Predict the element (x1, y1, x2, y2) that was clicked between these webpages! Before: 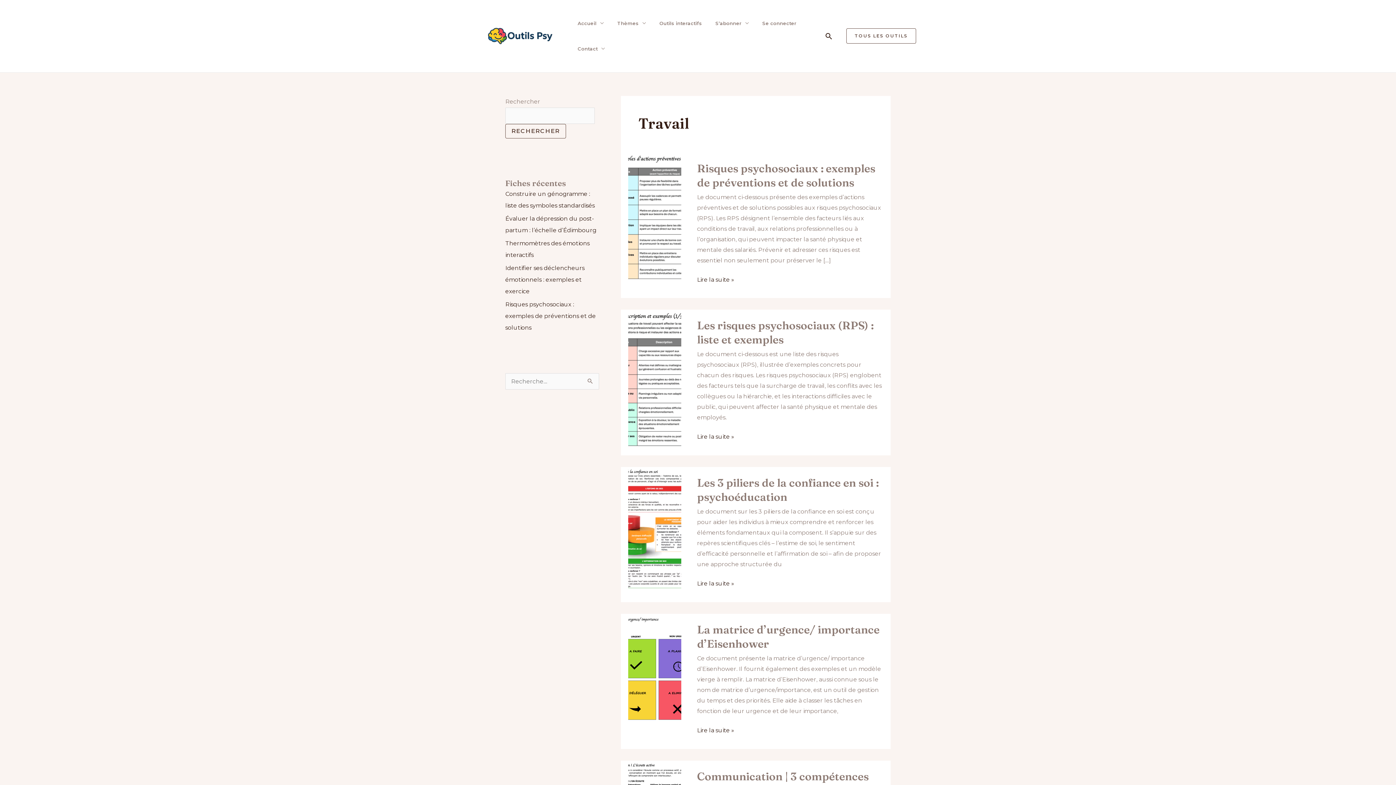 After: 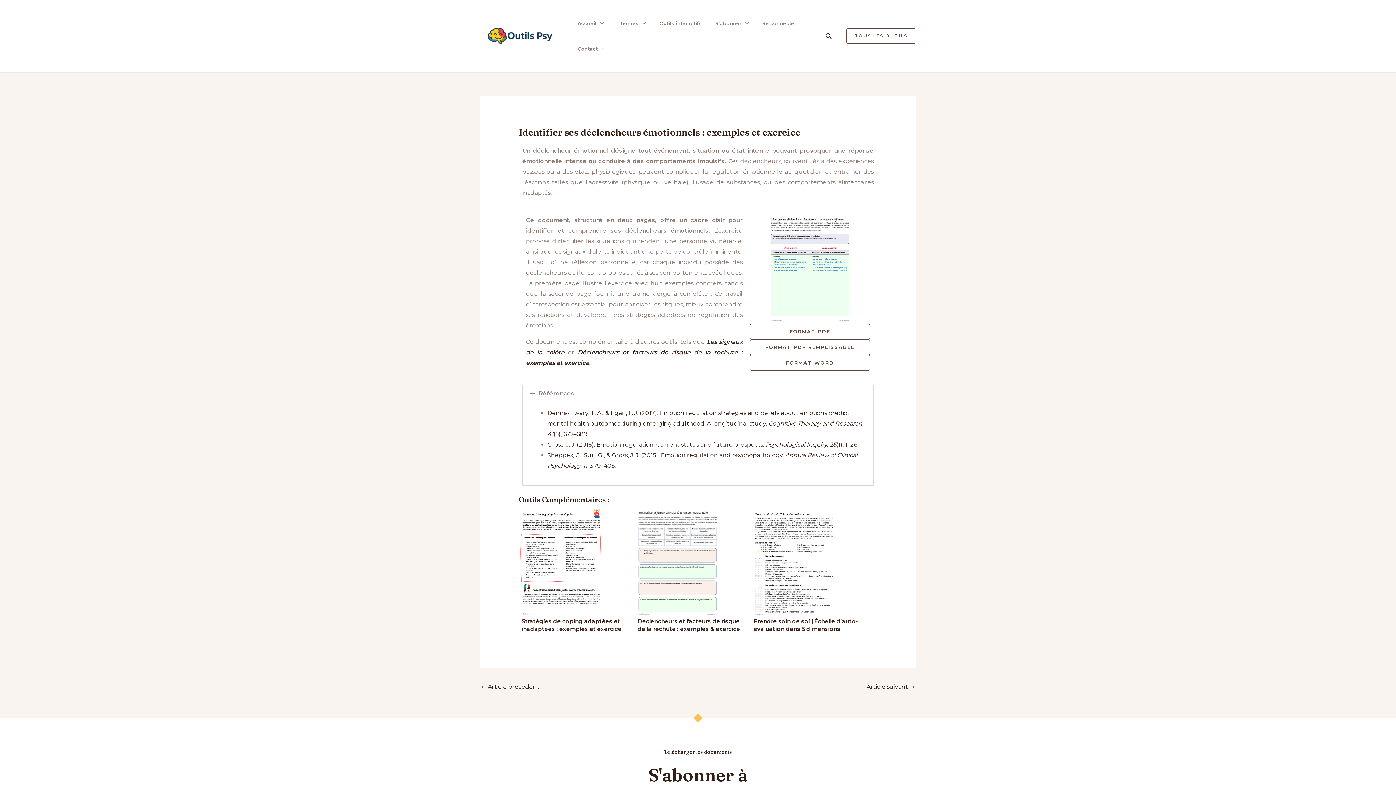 Action: bbox: (505, 264, 584, 294) label: Identifier ses déclencheurs émotionnels : exemples et exercice